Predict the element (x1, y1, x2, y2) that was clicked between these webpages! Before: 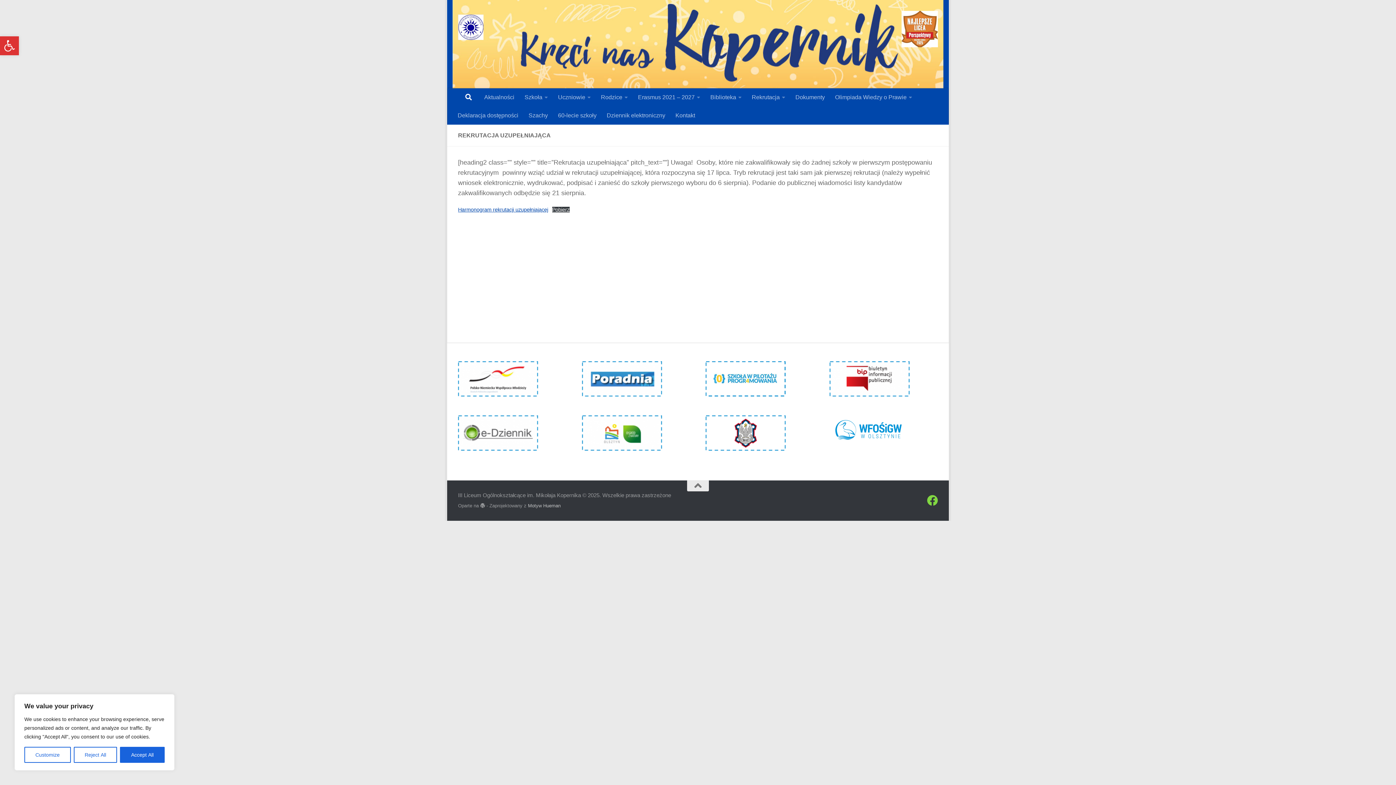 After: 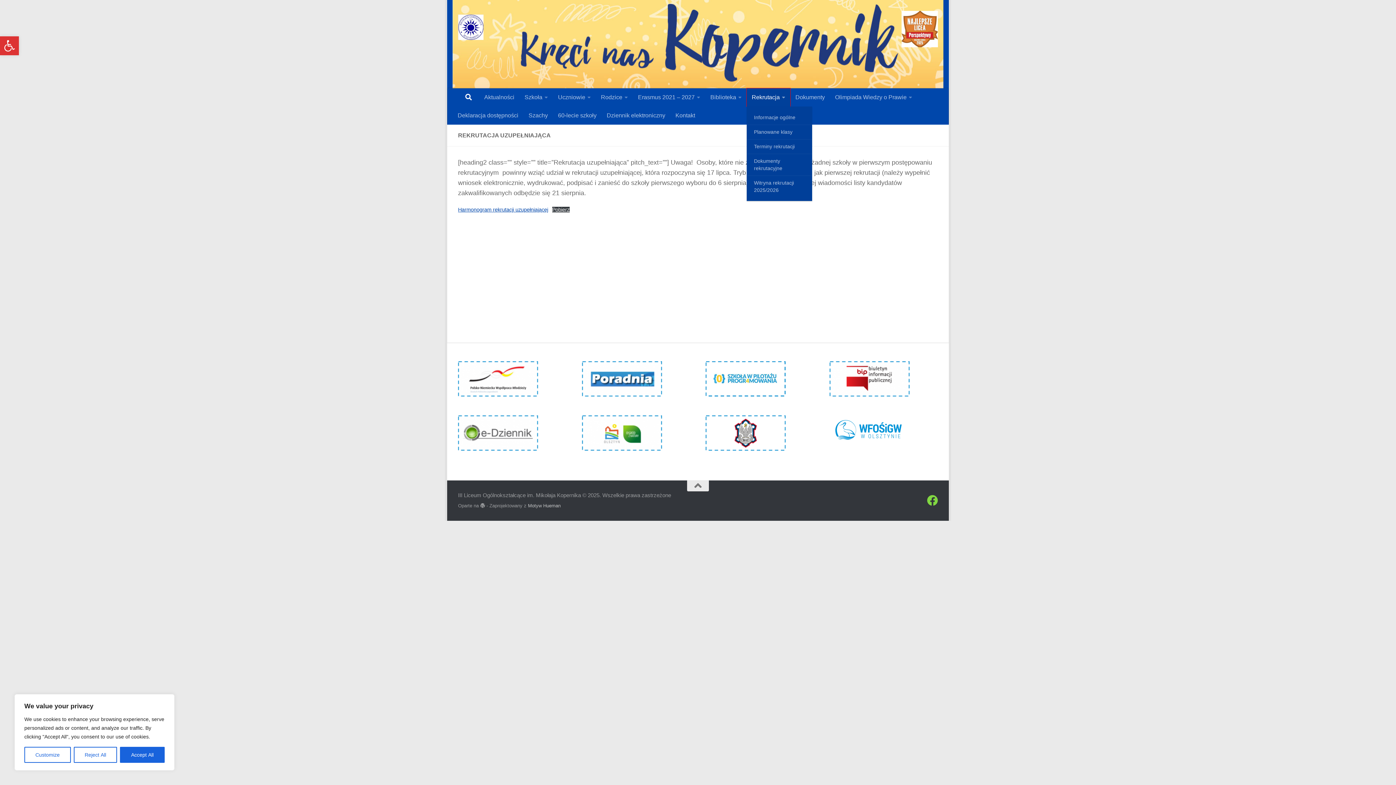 Action: bbox: (746, 88, 790, 106) label: Rekrutacja